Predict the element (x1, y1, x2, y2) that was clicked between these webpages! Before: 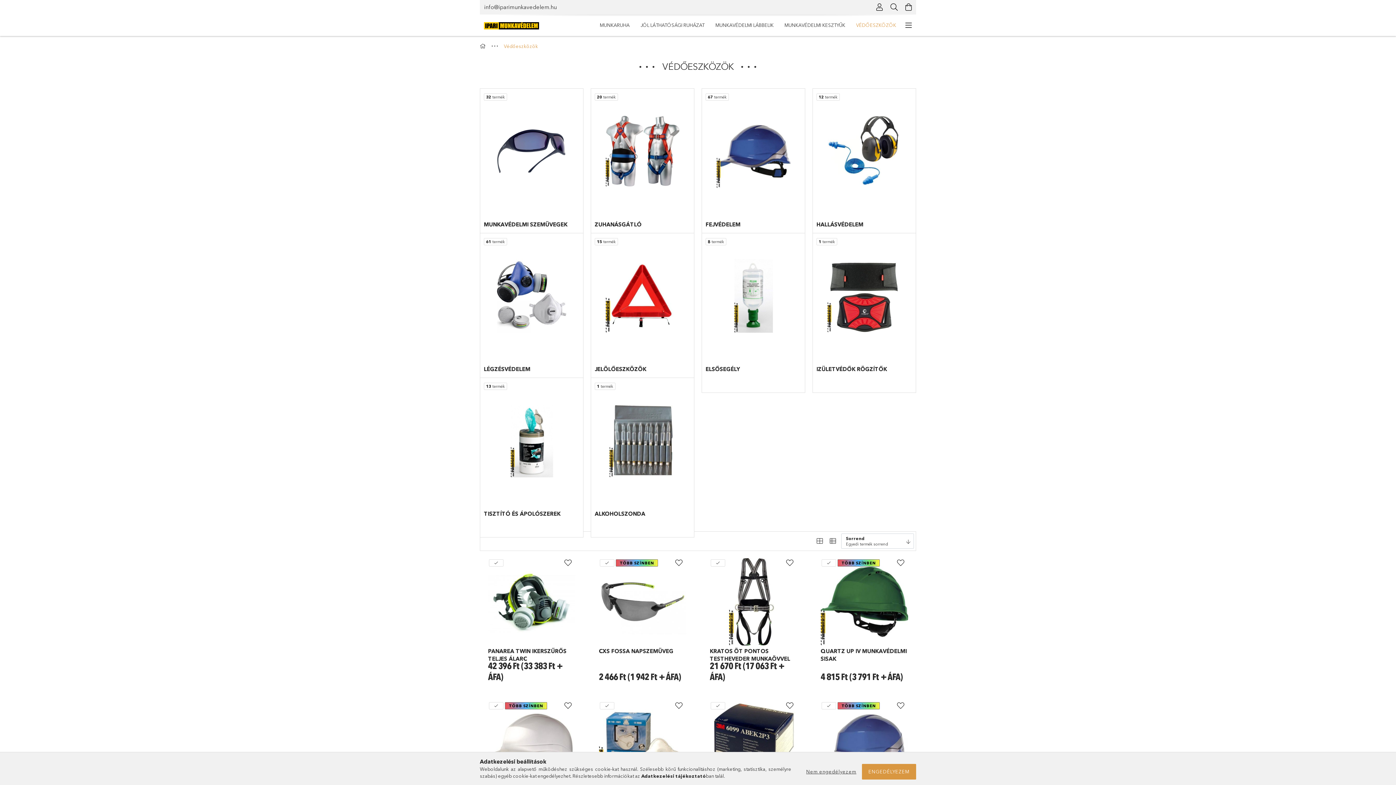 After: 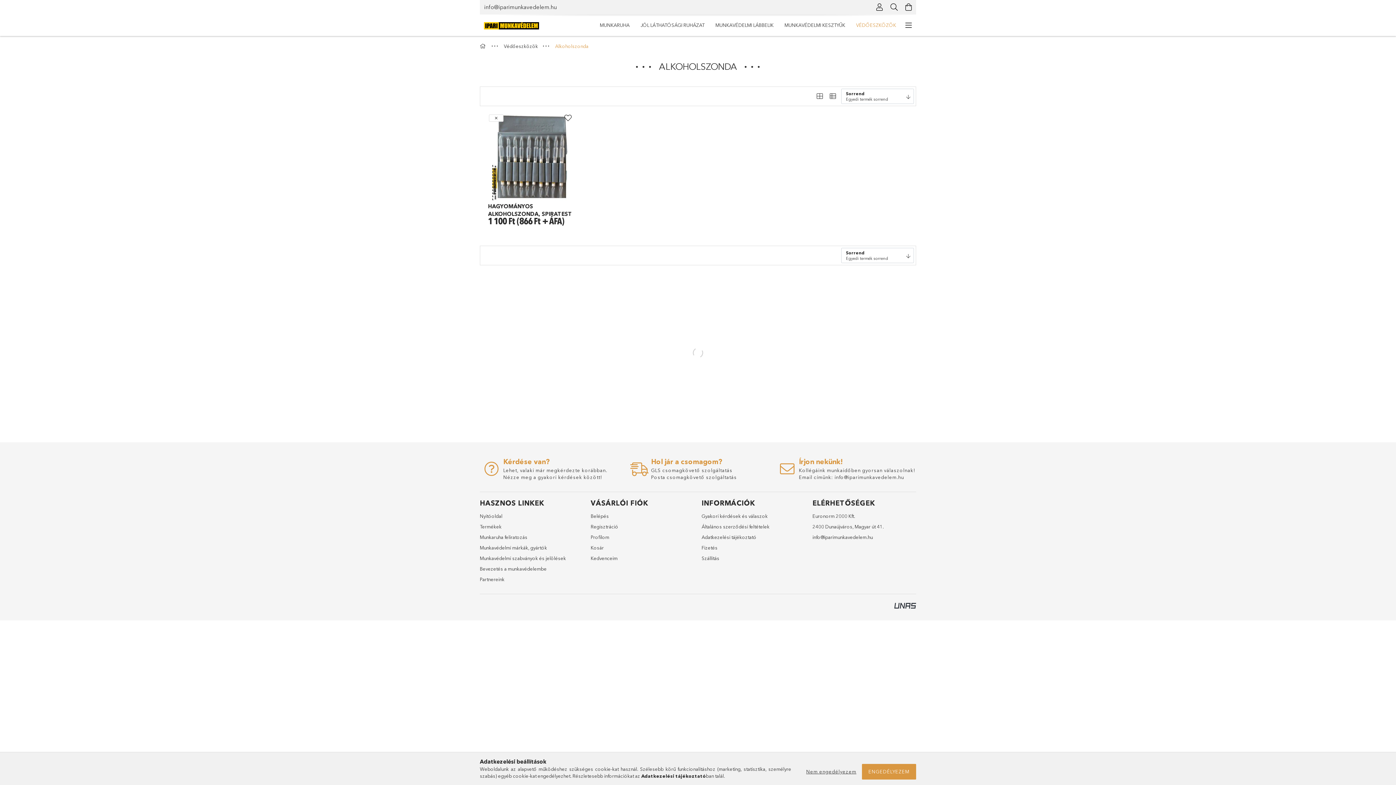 Action: label: ALKOHOLSZONDA bbox: (594, 499, 690, 526)